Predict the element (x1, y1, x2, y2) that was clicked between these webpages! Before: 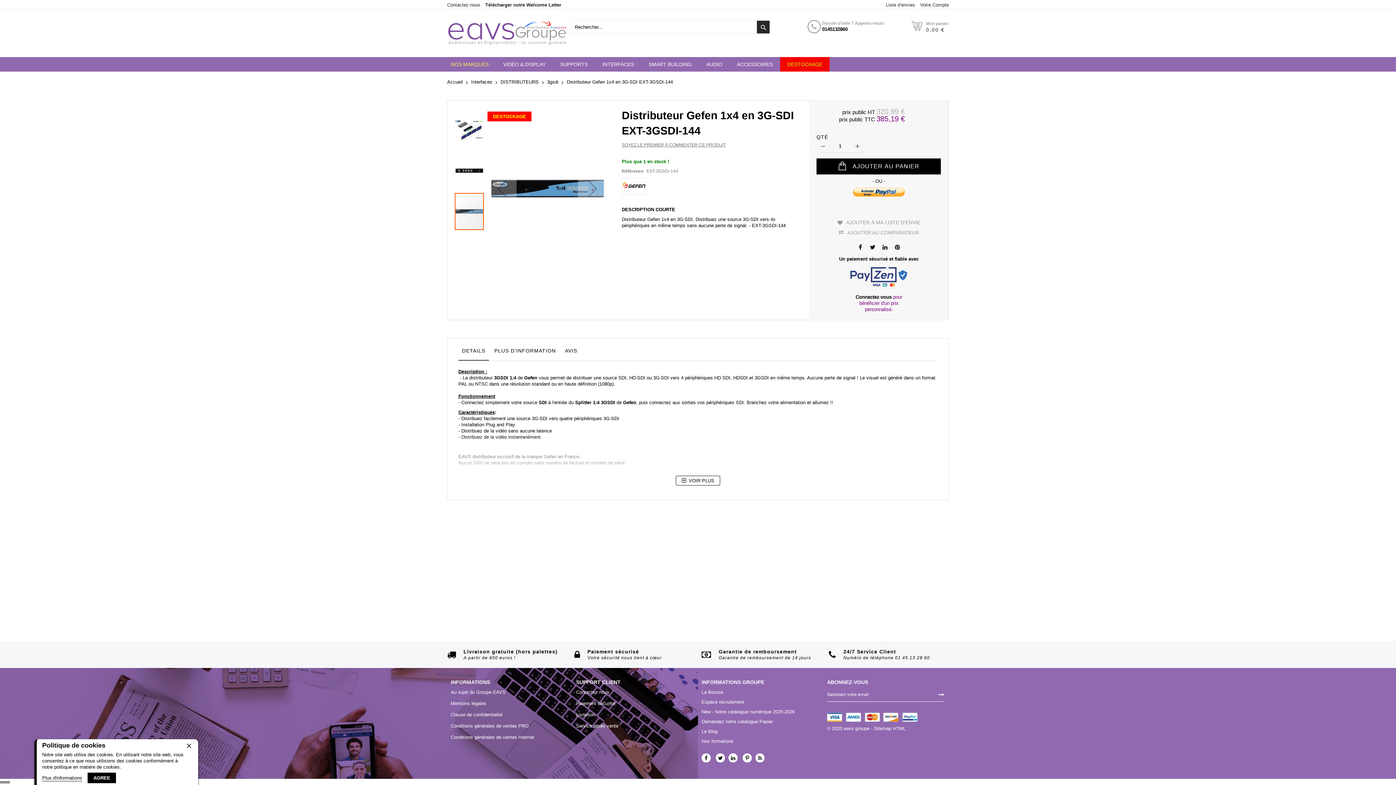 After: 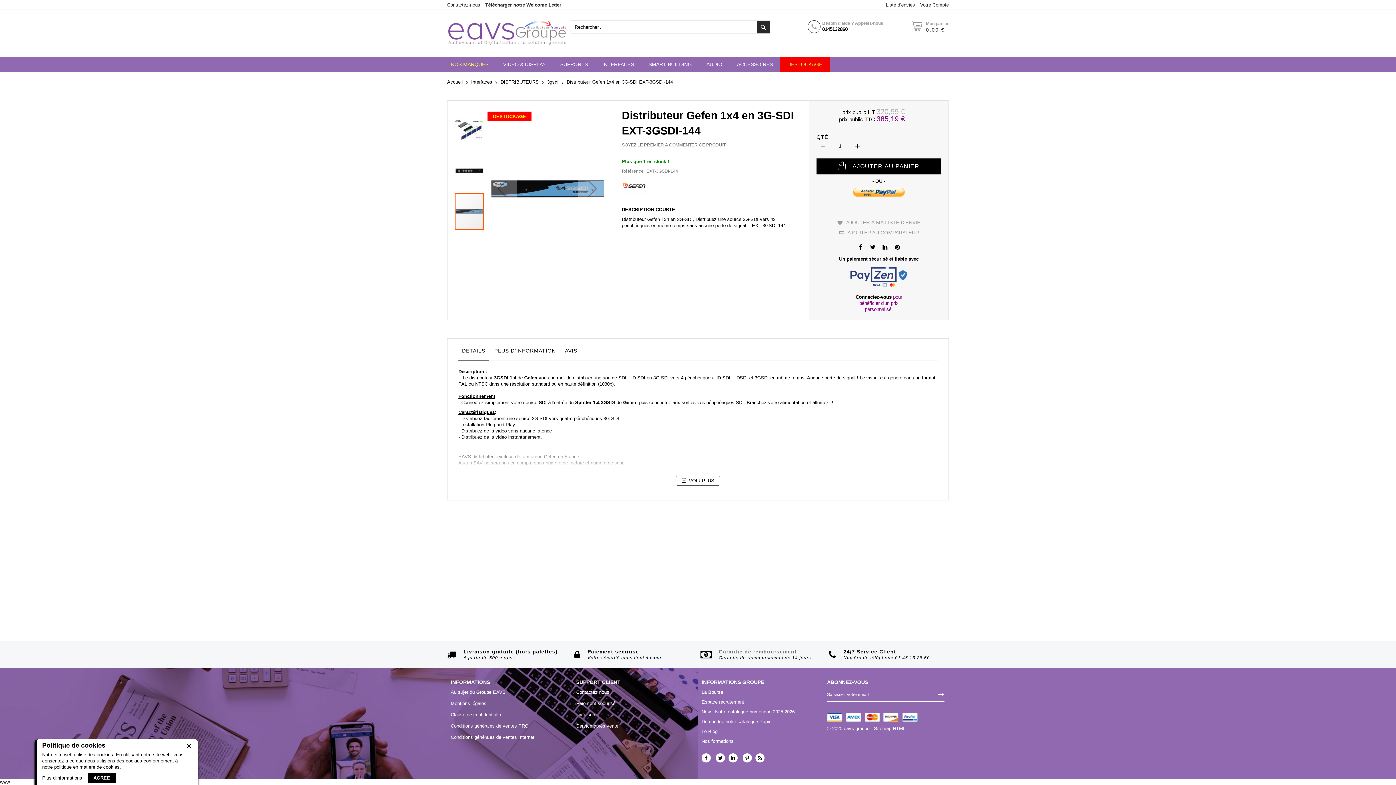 Action: bbox: (718, 649, 797, 654) label: Garantie de remboursement